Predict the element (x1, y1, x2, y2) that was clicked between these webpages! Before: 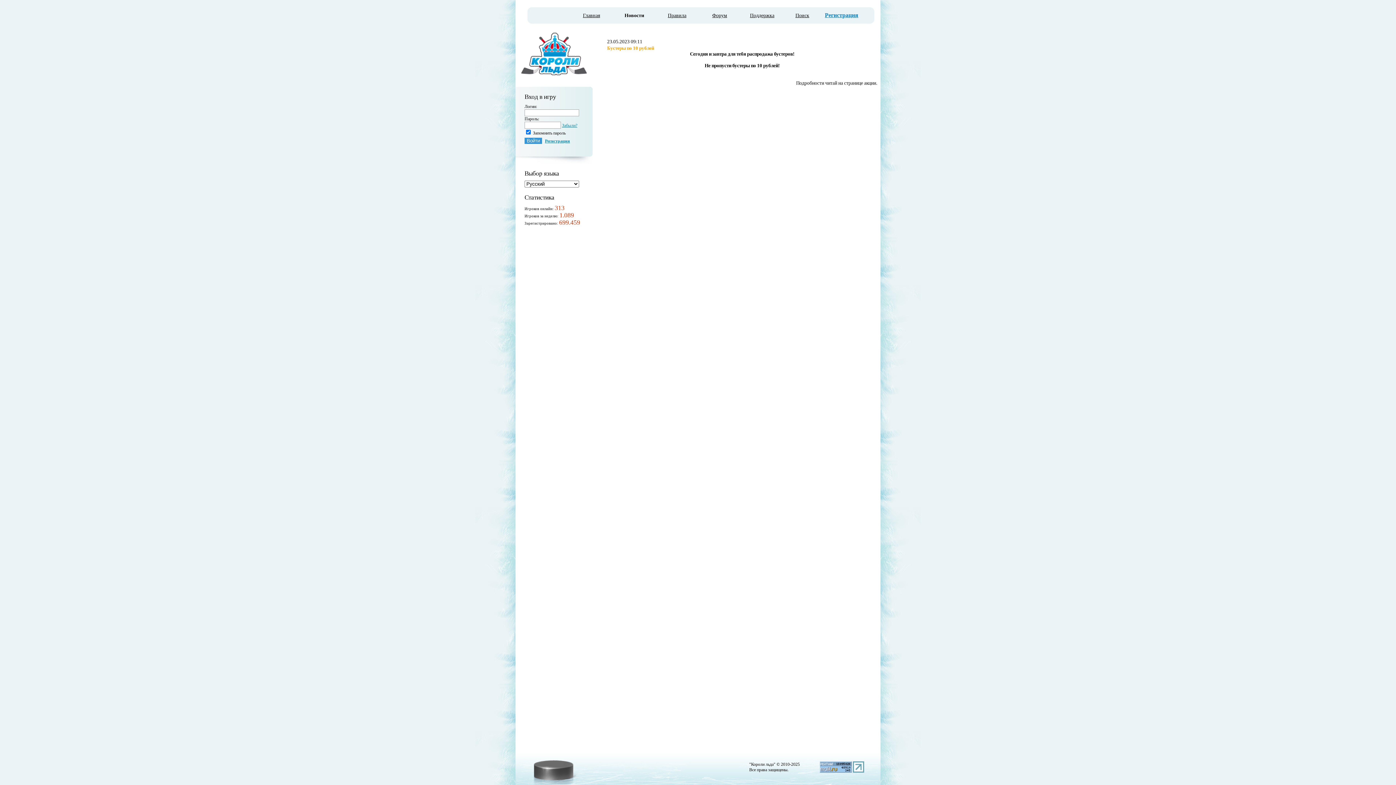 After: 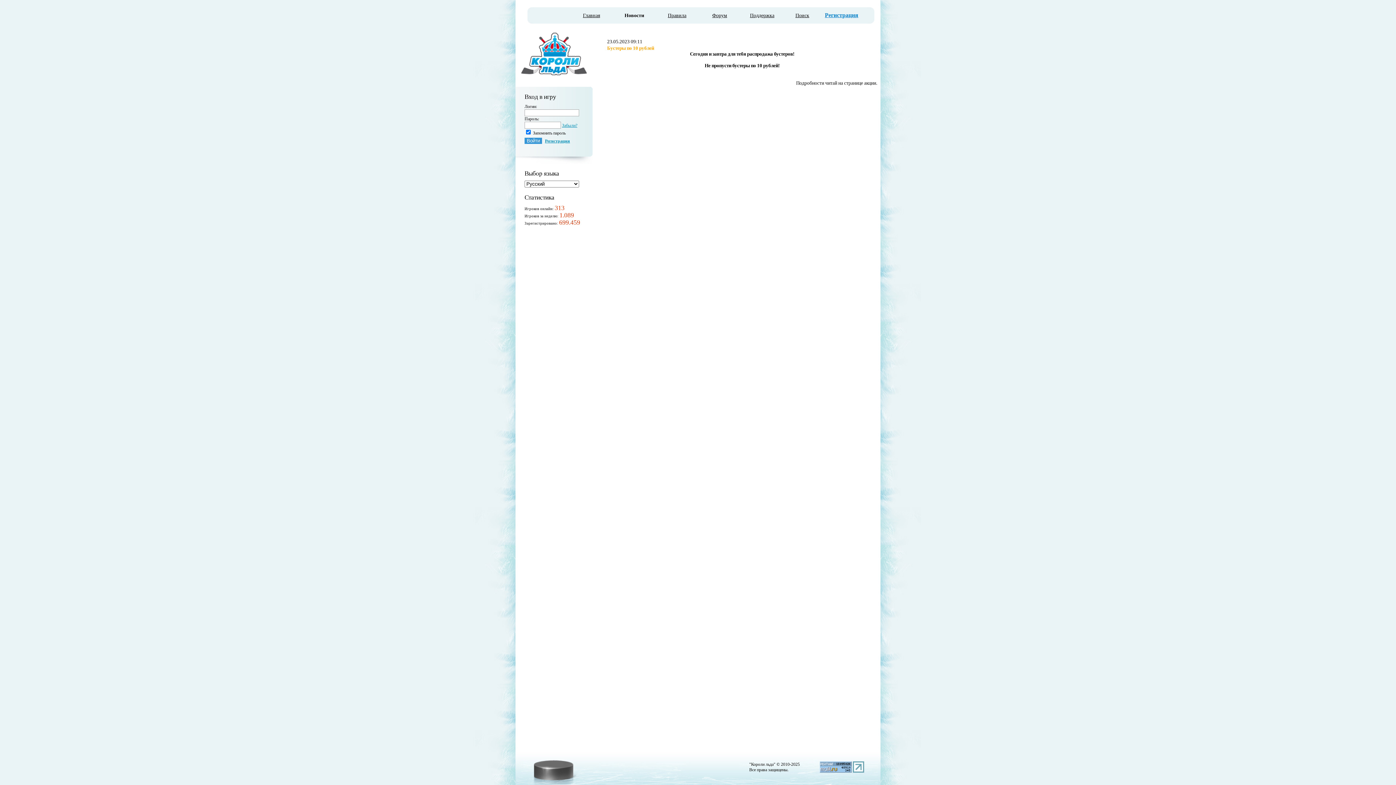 Action: bbox: (820, 769, 852, 773)